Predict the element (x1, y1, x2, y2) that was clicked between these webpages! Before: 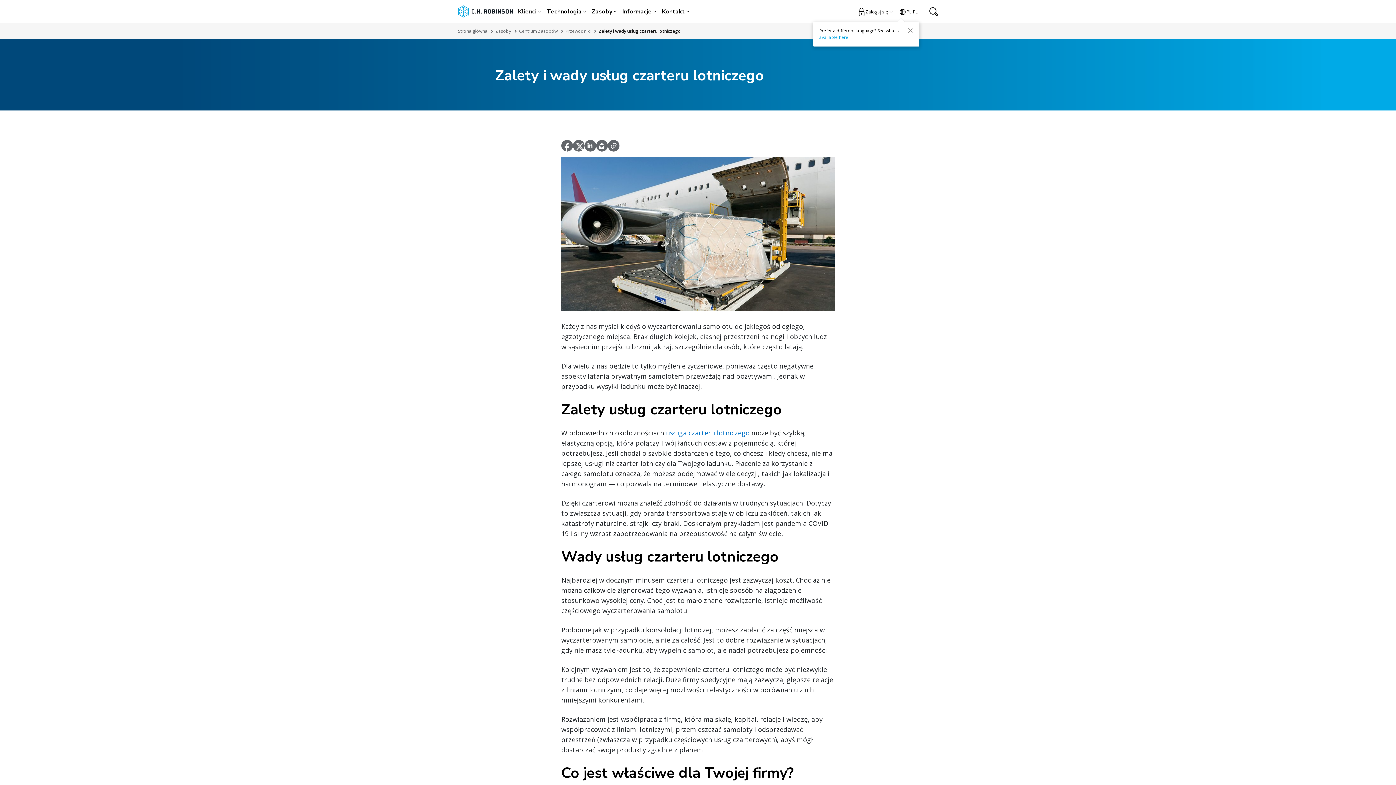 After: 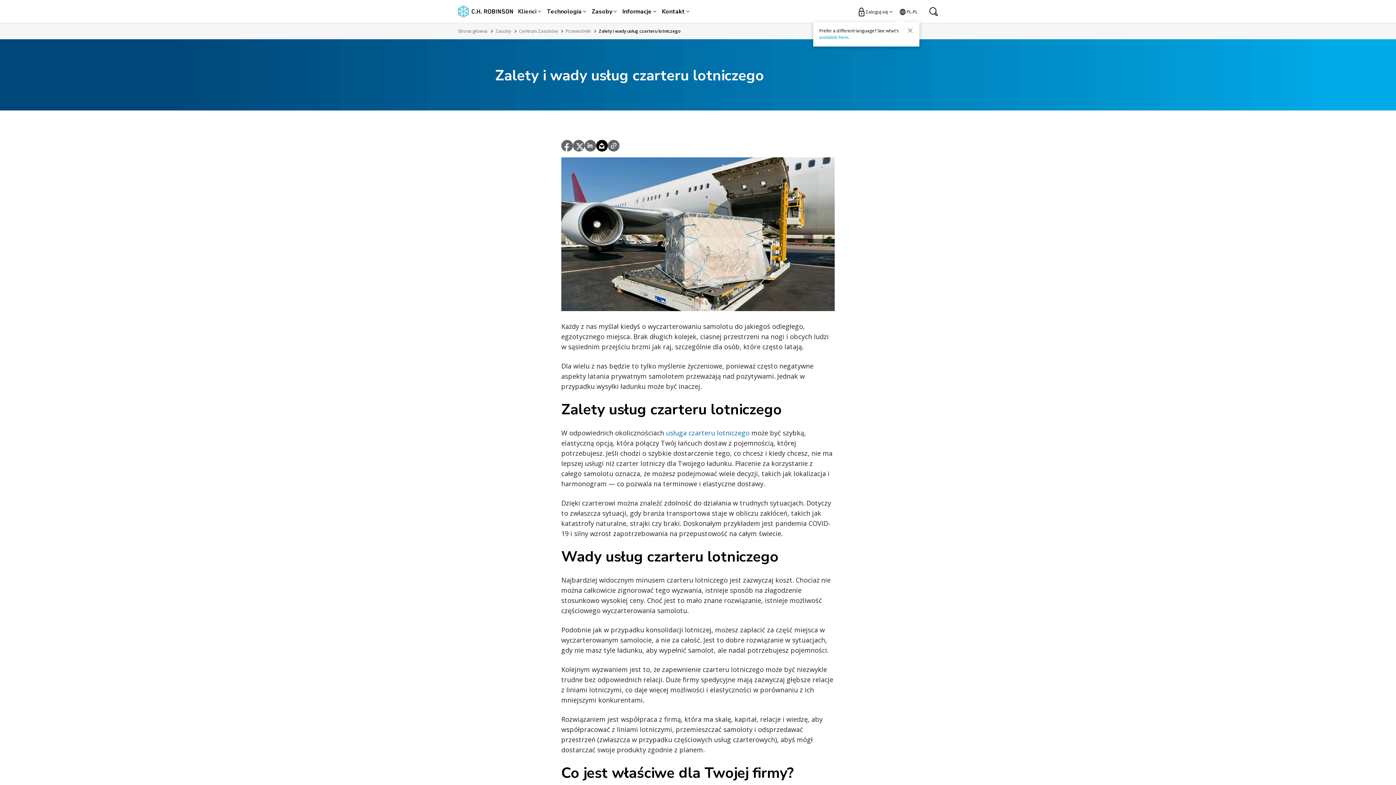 Action: bbox: (596, 140, 608, 151)